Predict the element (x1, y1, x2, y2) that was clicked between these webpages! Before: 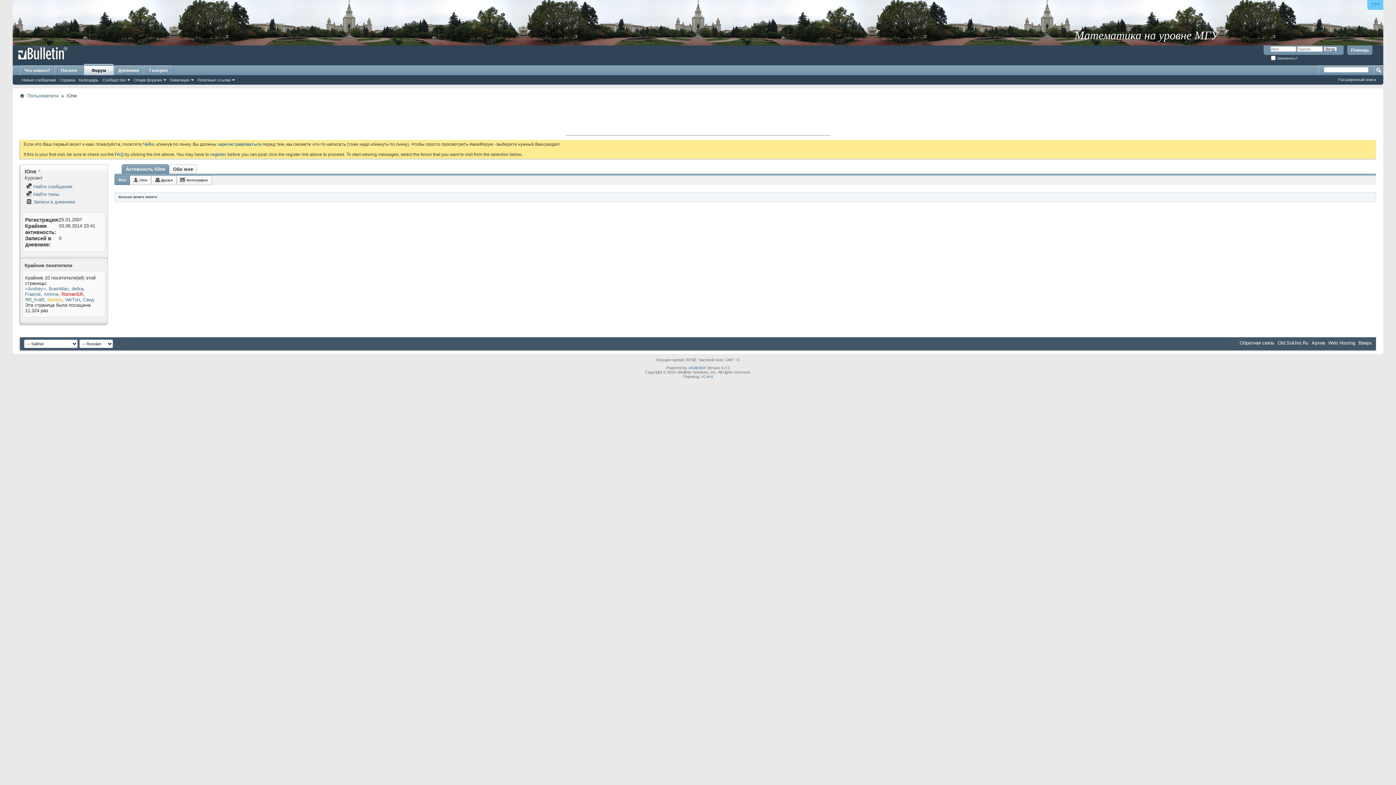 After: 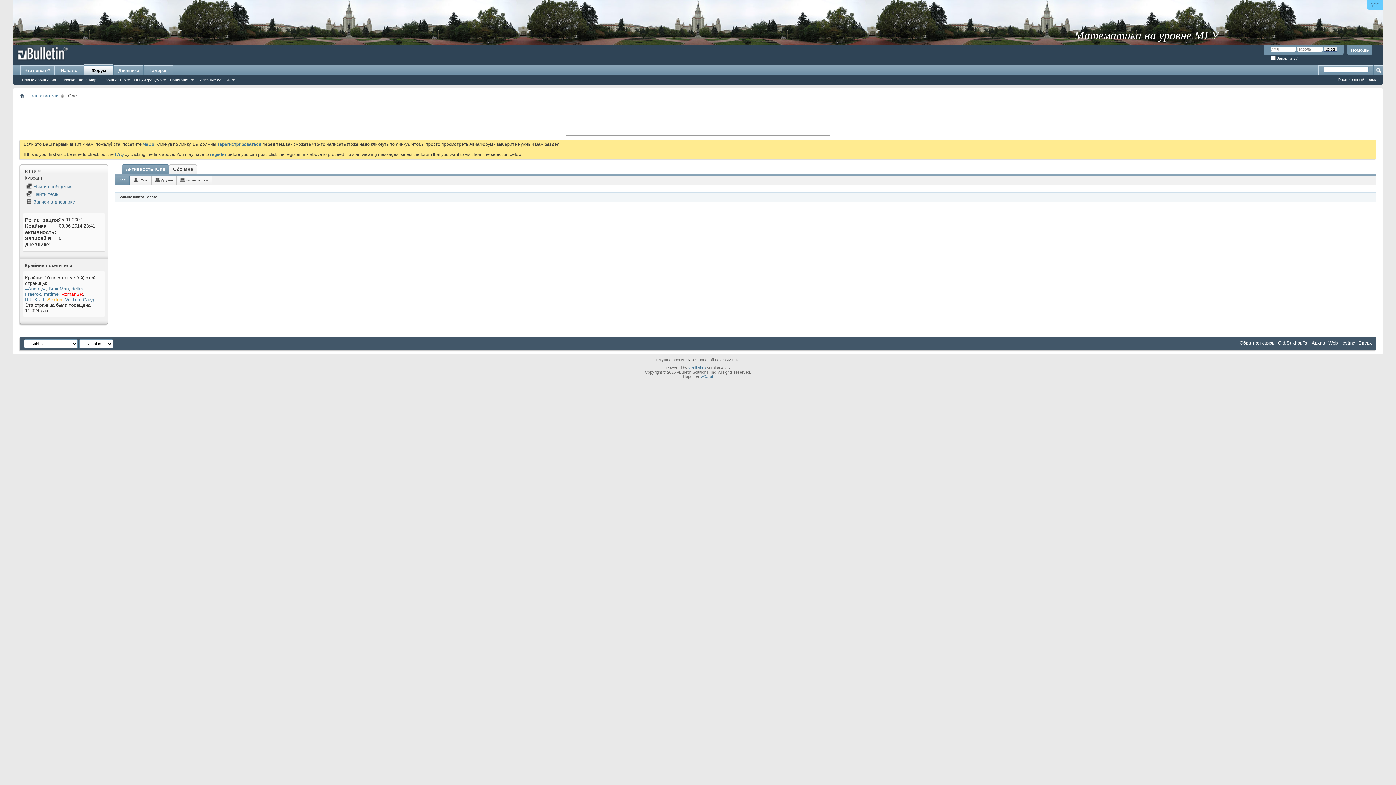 Action: bbox: (114, 176, 129, 184) label: Все